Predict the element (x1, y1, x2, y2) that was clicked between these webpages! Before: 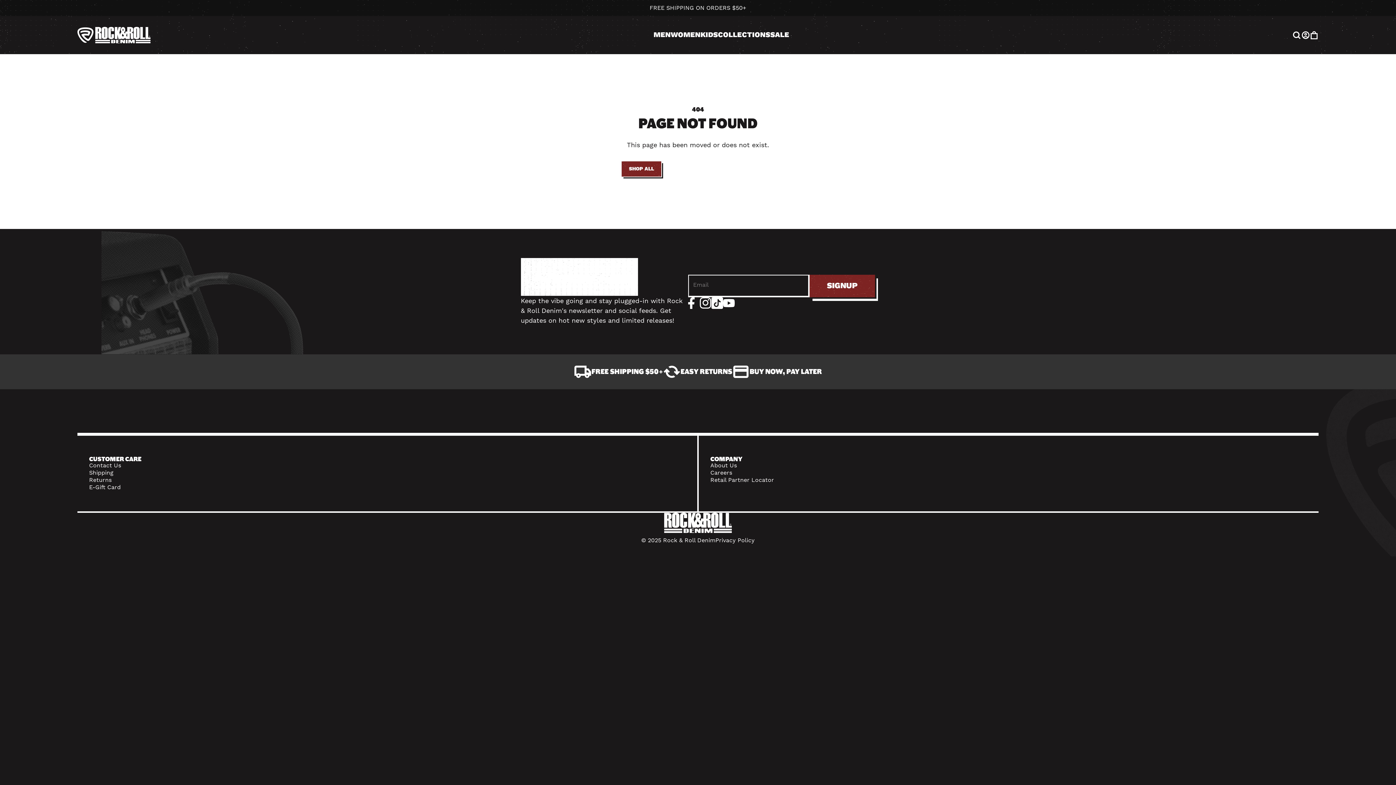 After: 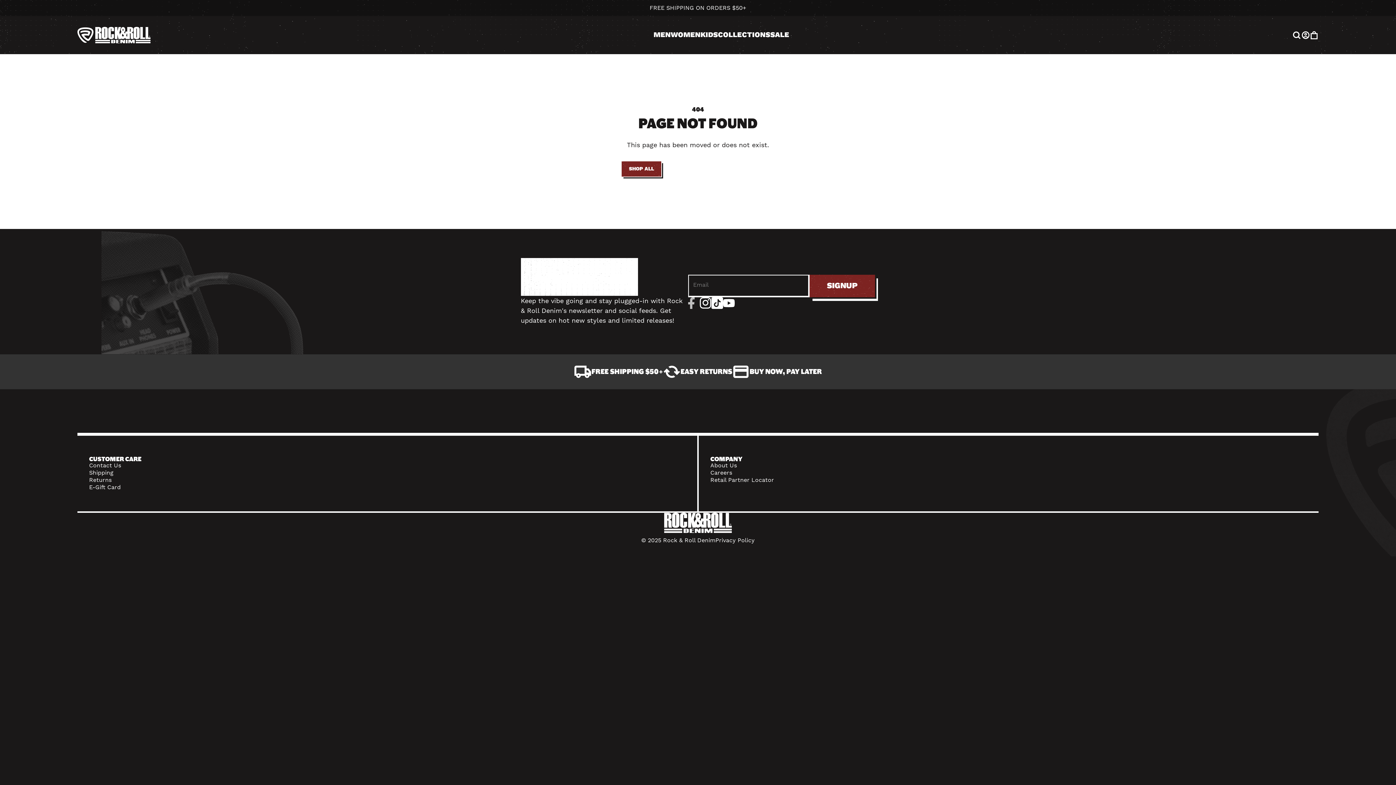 Action: bbox: (688, 297, 699, 308) label: Facebook